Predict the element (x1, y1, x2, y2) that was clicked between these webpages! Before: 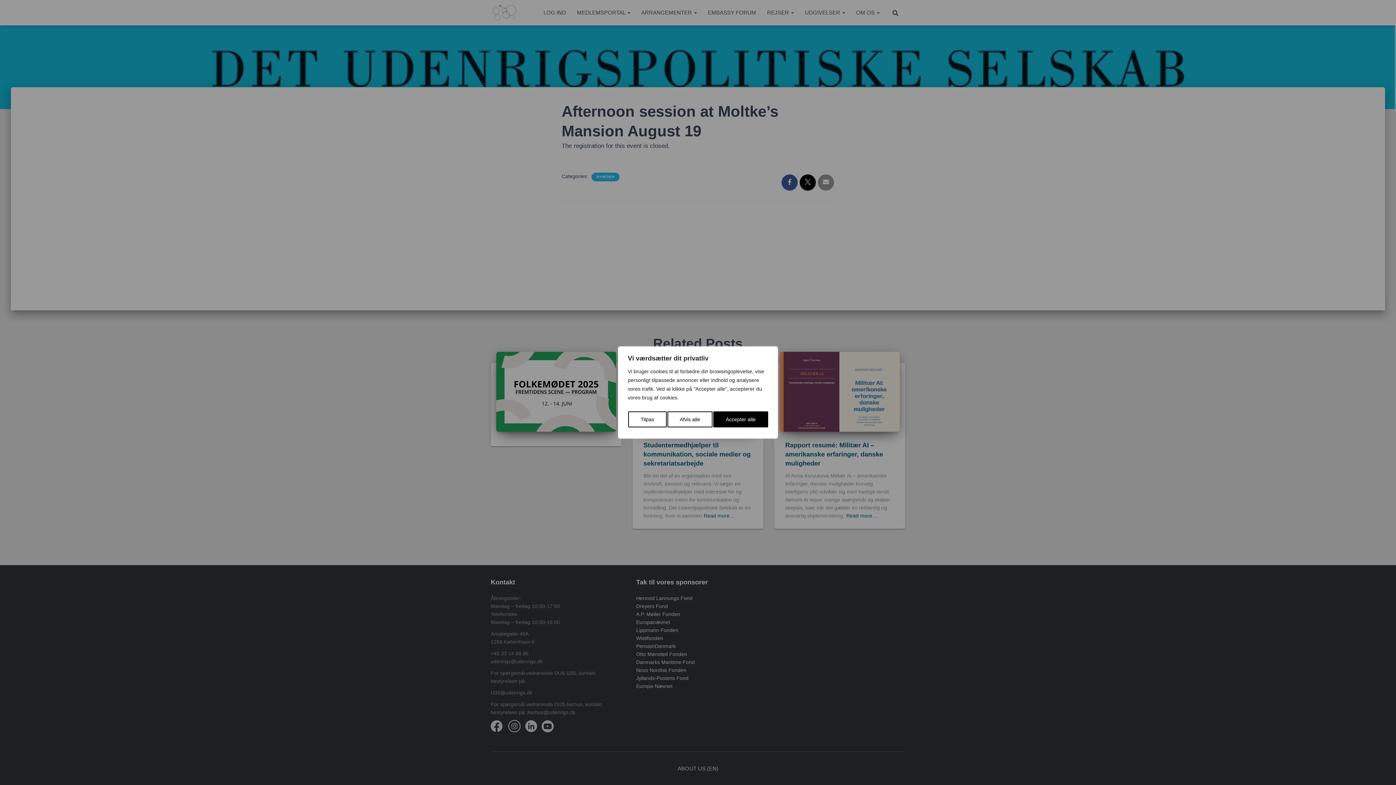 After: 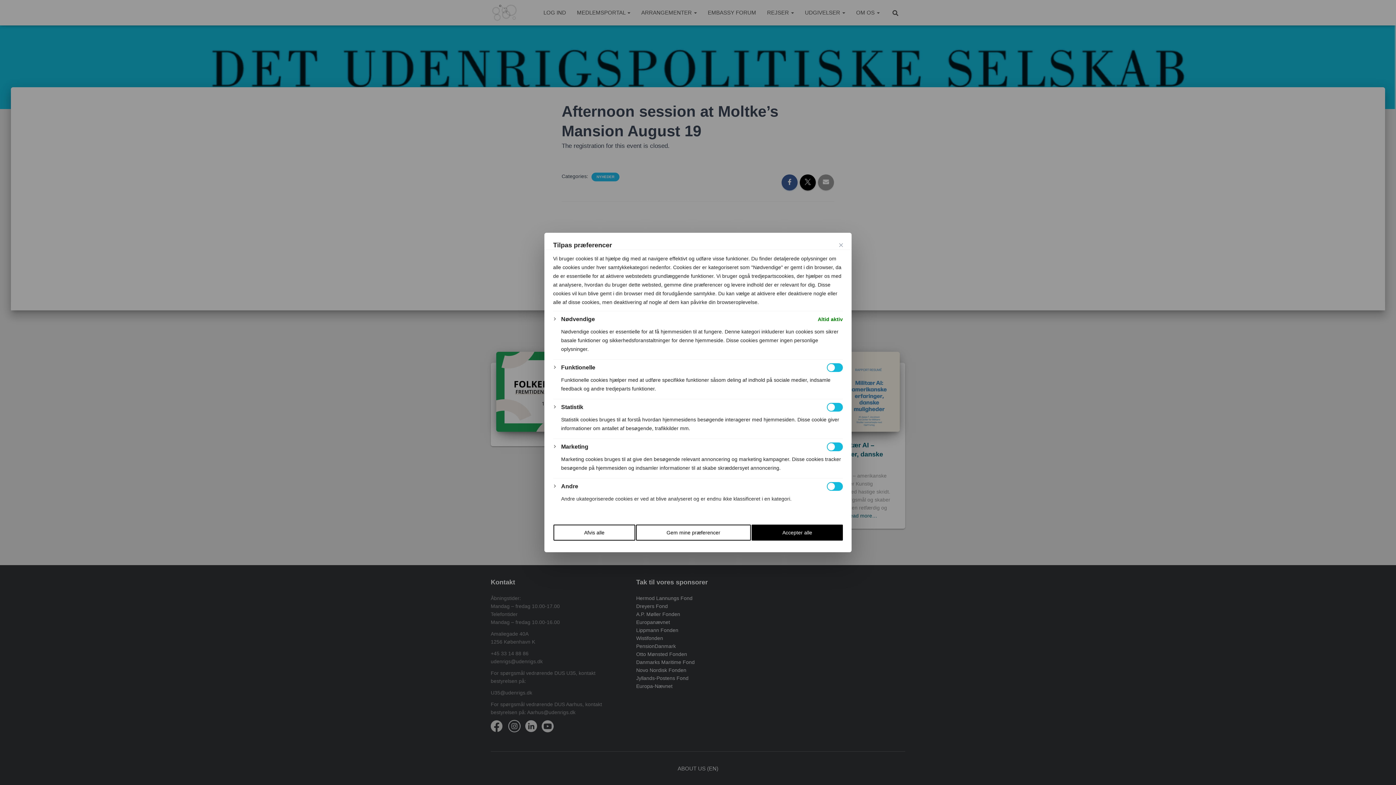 Action: label: Tilpas bbox: (628, 411, 666, 427)